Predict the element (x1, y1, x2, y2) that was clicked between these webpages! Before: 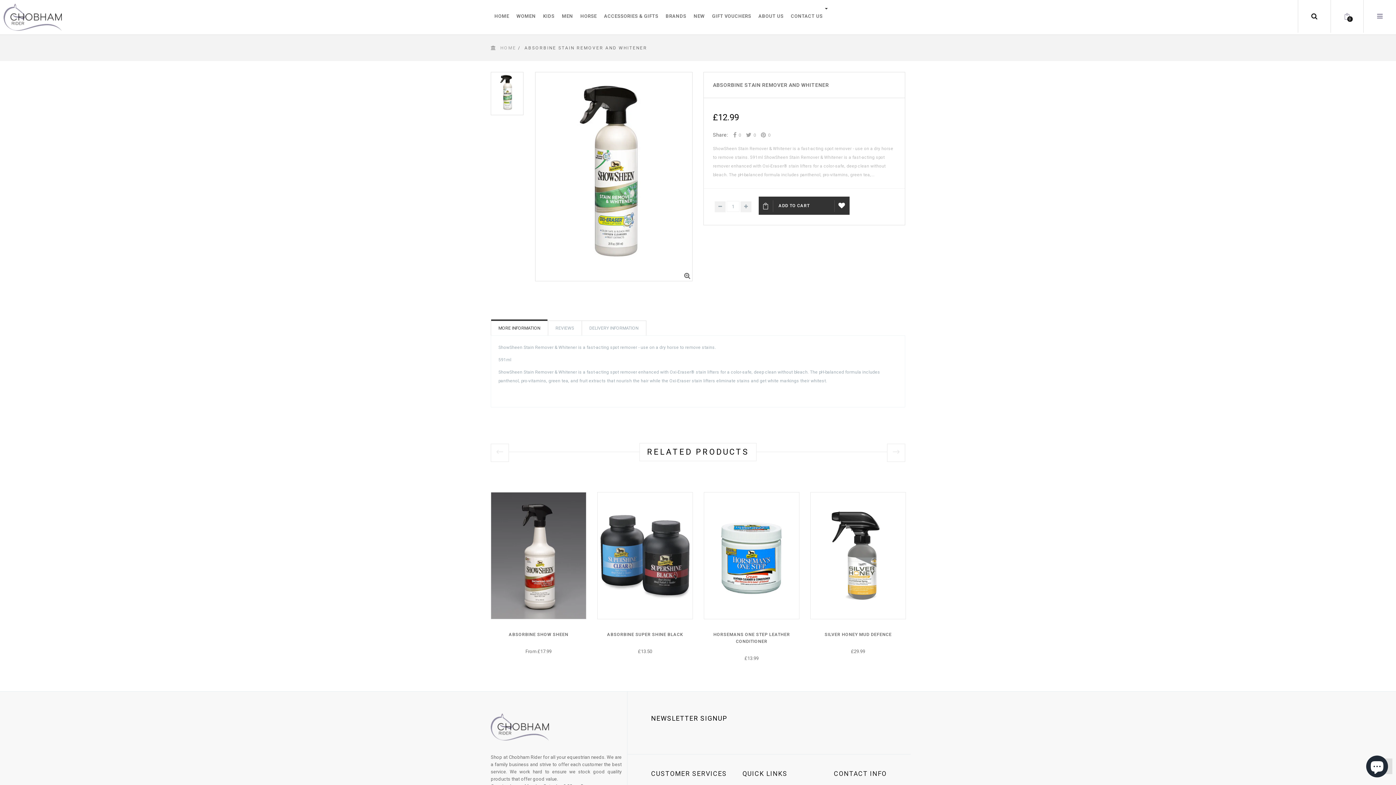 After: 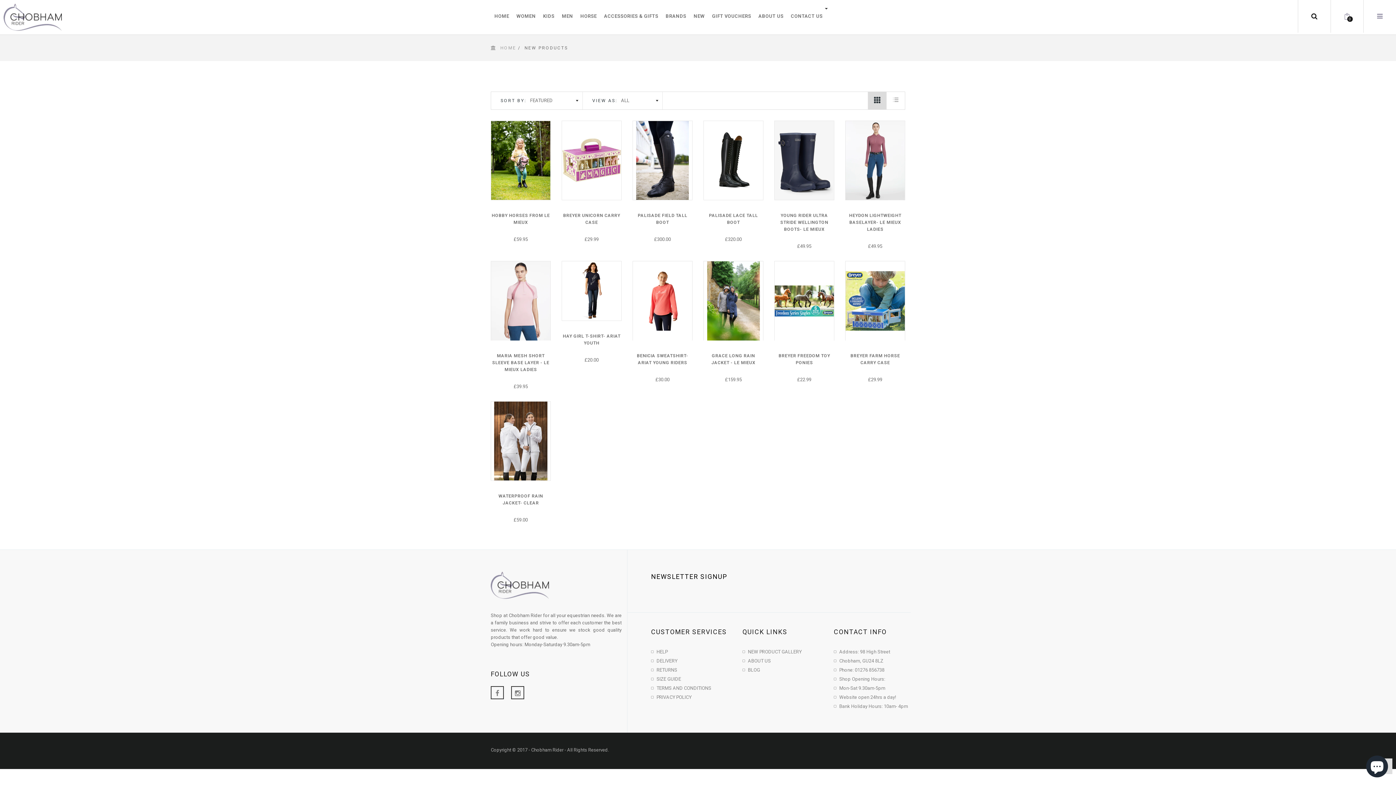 Action: label: NEW bbox: (690, 0, 708, 32)